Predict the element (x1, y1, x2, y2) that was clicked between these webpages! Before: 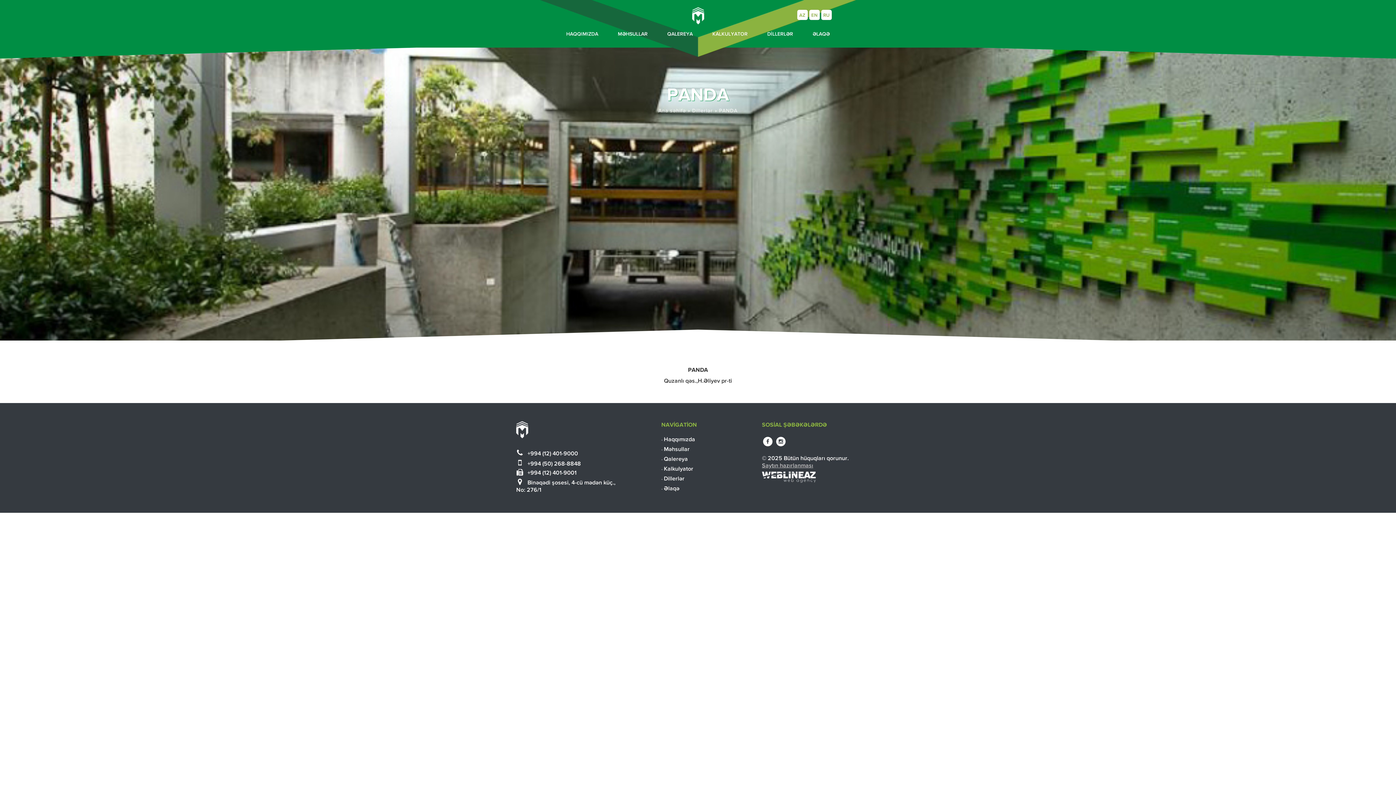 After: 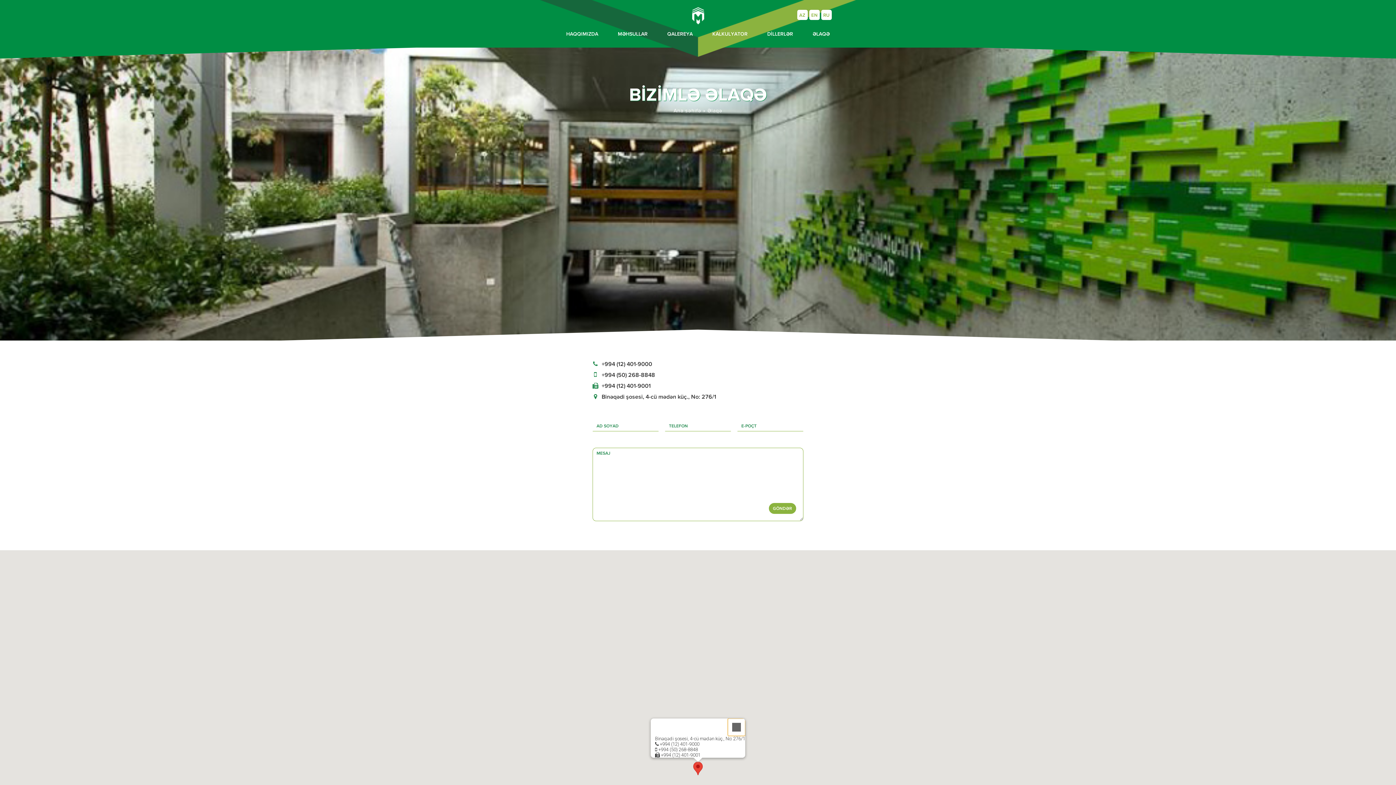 Action: bbox: (661, 485, 679, 492) label: Əlaqə